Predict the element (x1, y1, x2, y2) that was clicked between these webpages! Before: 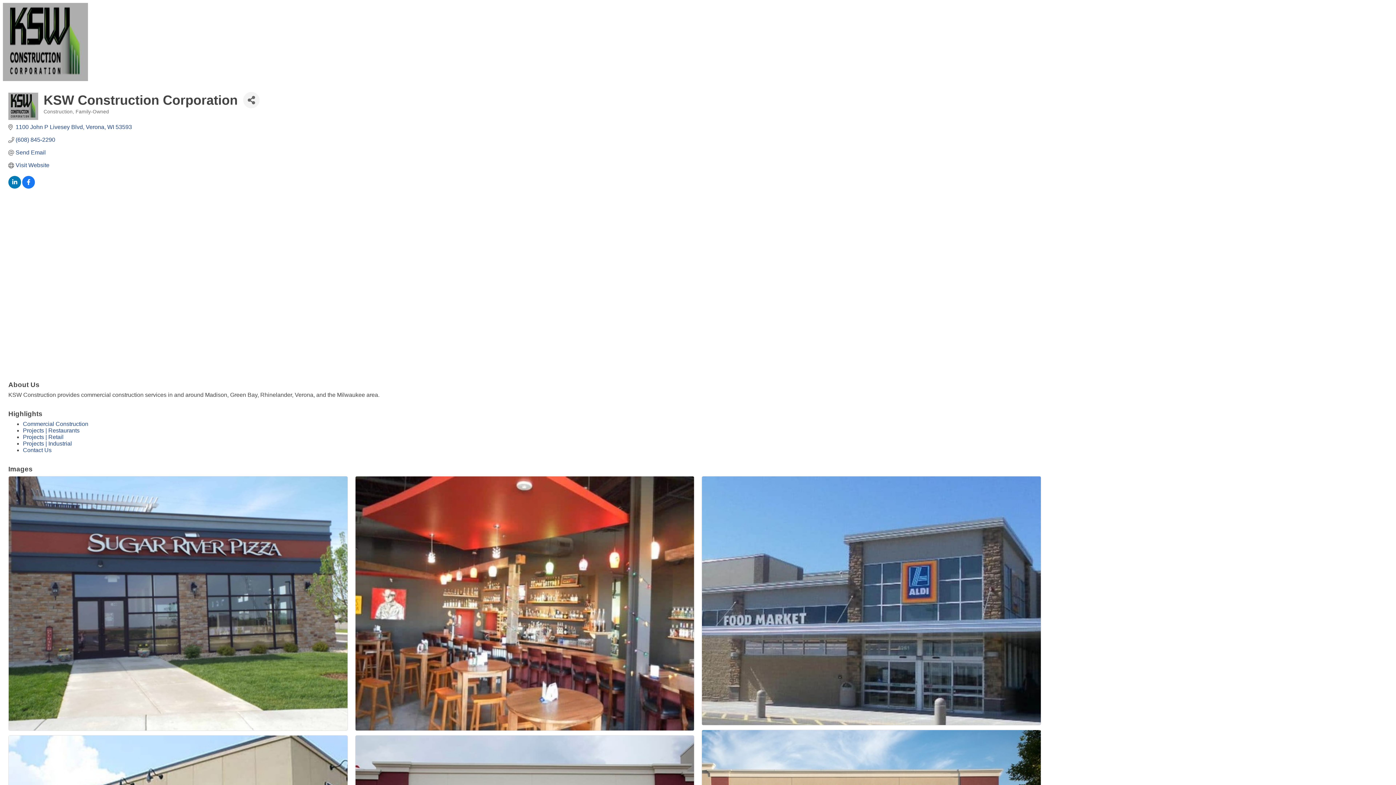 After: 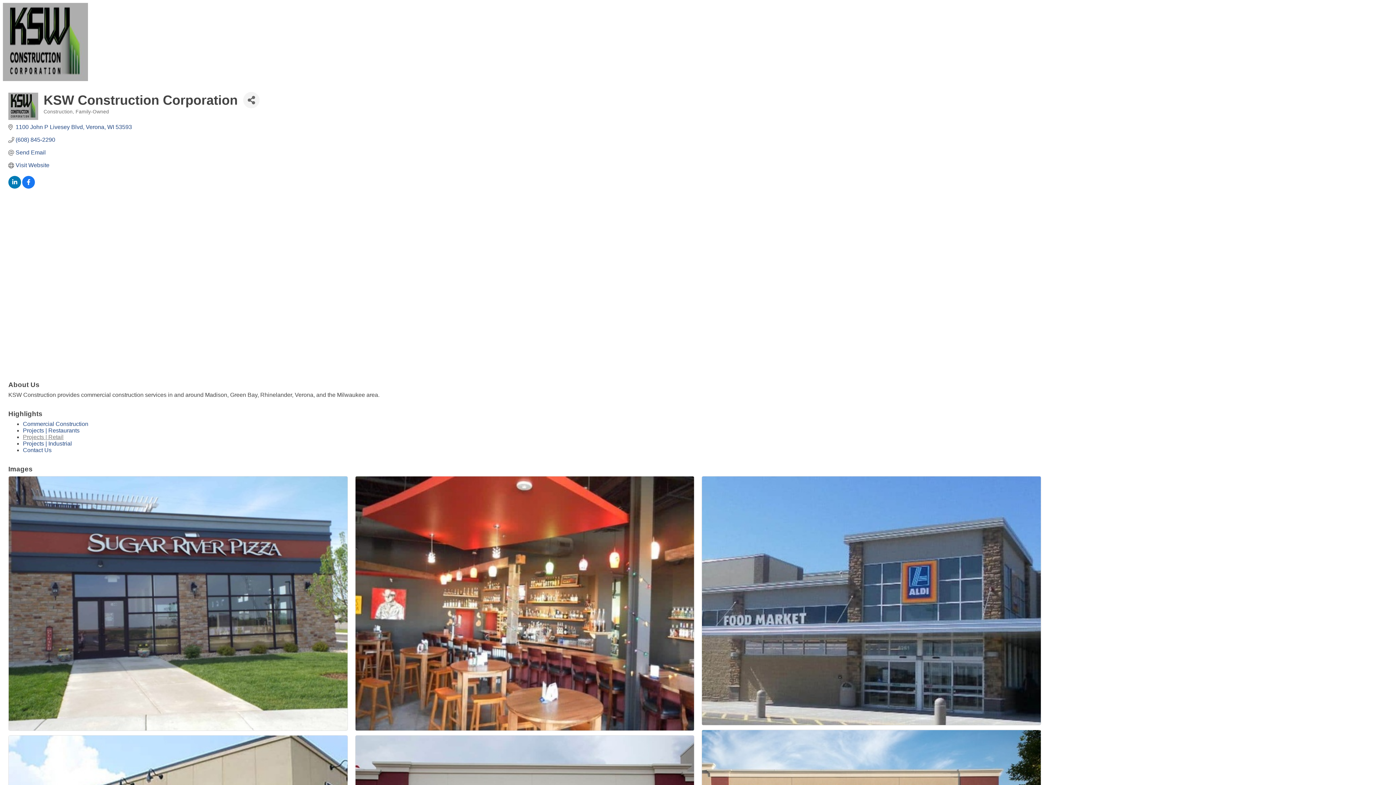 Action: label: Projects | Retail bbox: (22, 434, 63, 440)